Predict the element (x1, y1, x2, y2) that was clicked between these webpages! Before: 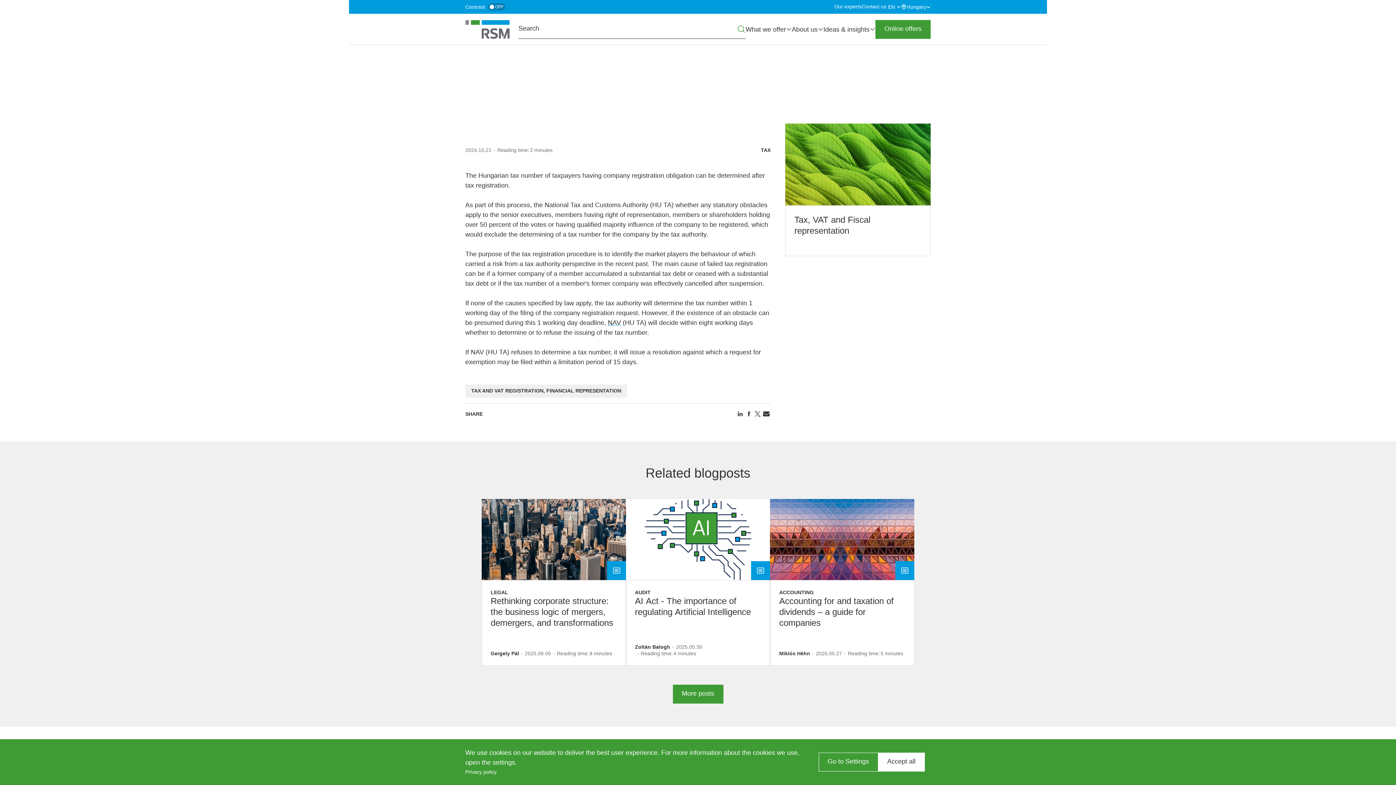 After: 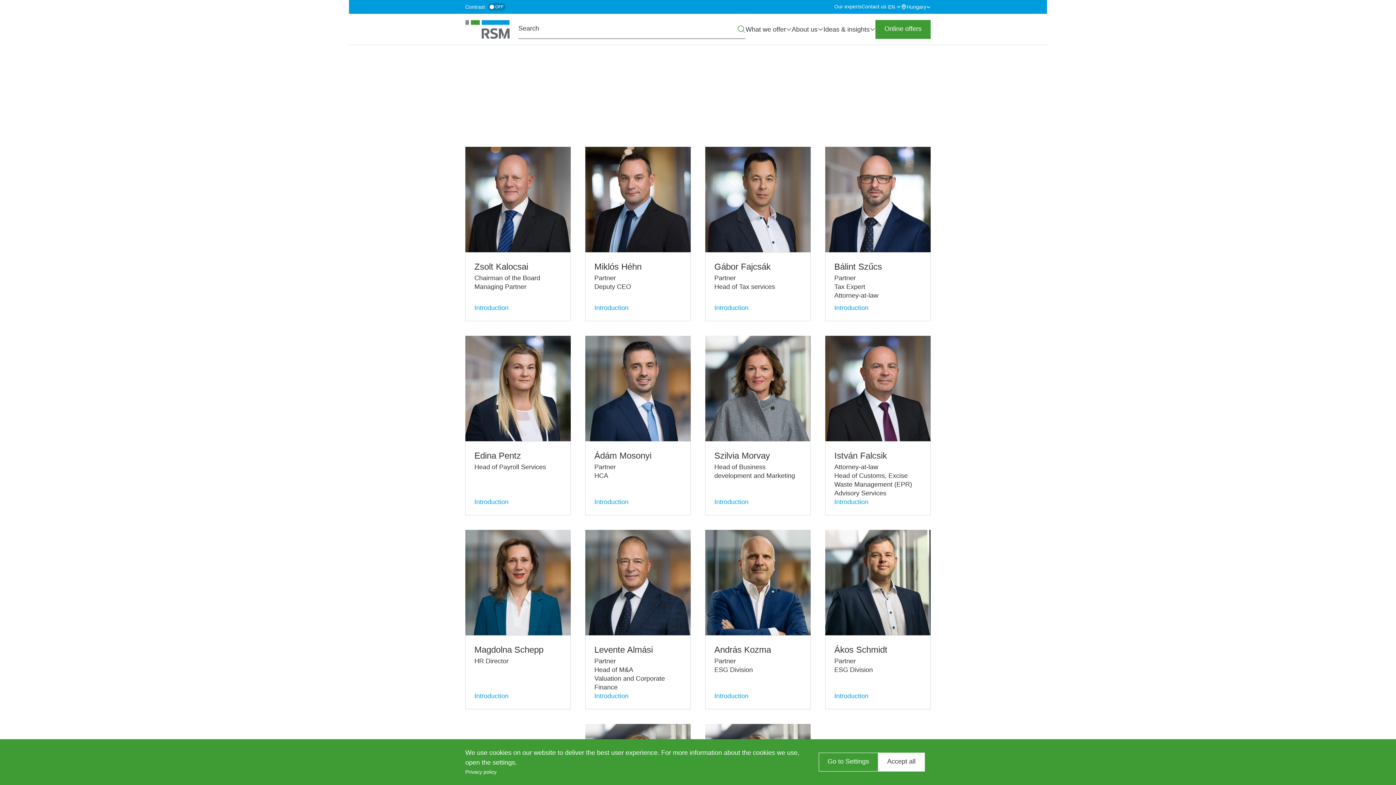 Action: label: Our experts bbox: (834, 3, 861, 9)